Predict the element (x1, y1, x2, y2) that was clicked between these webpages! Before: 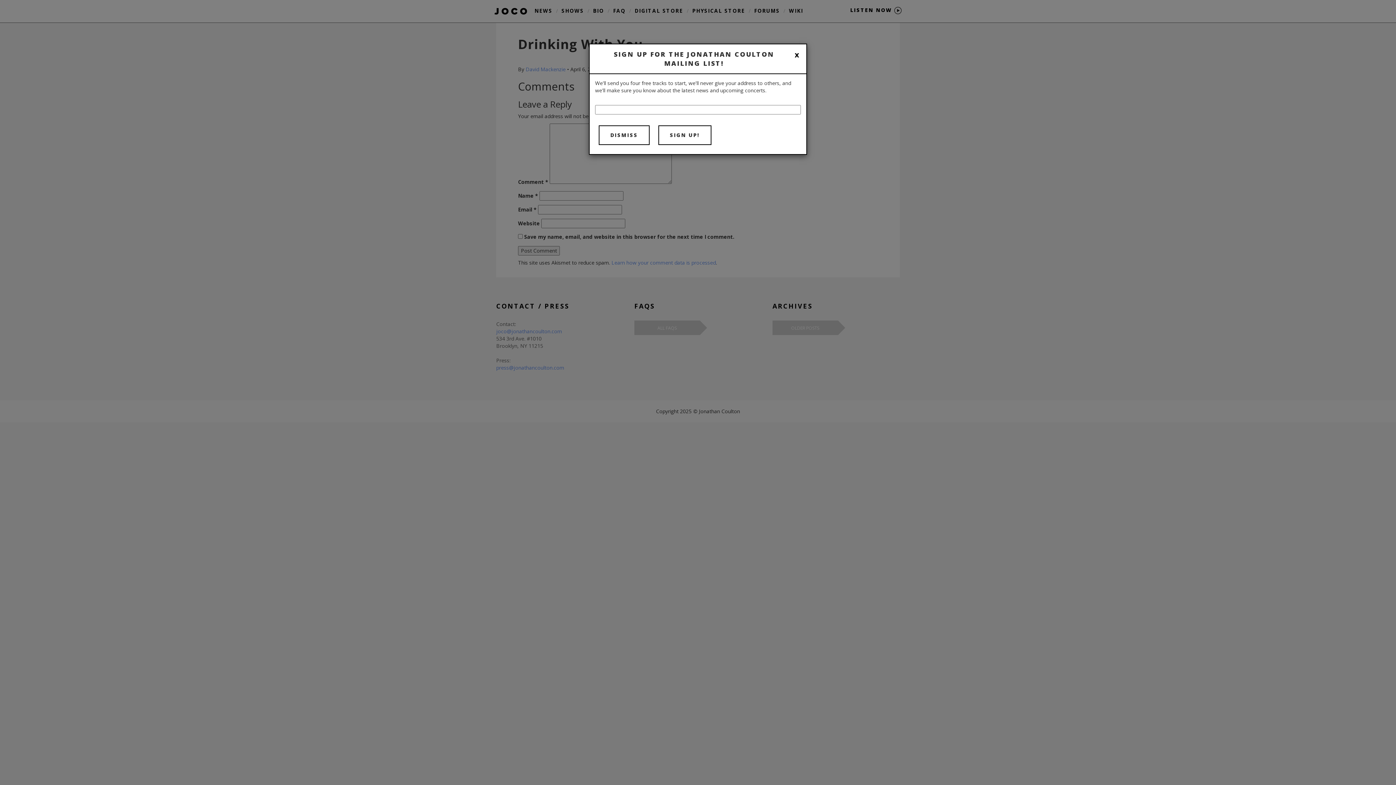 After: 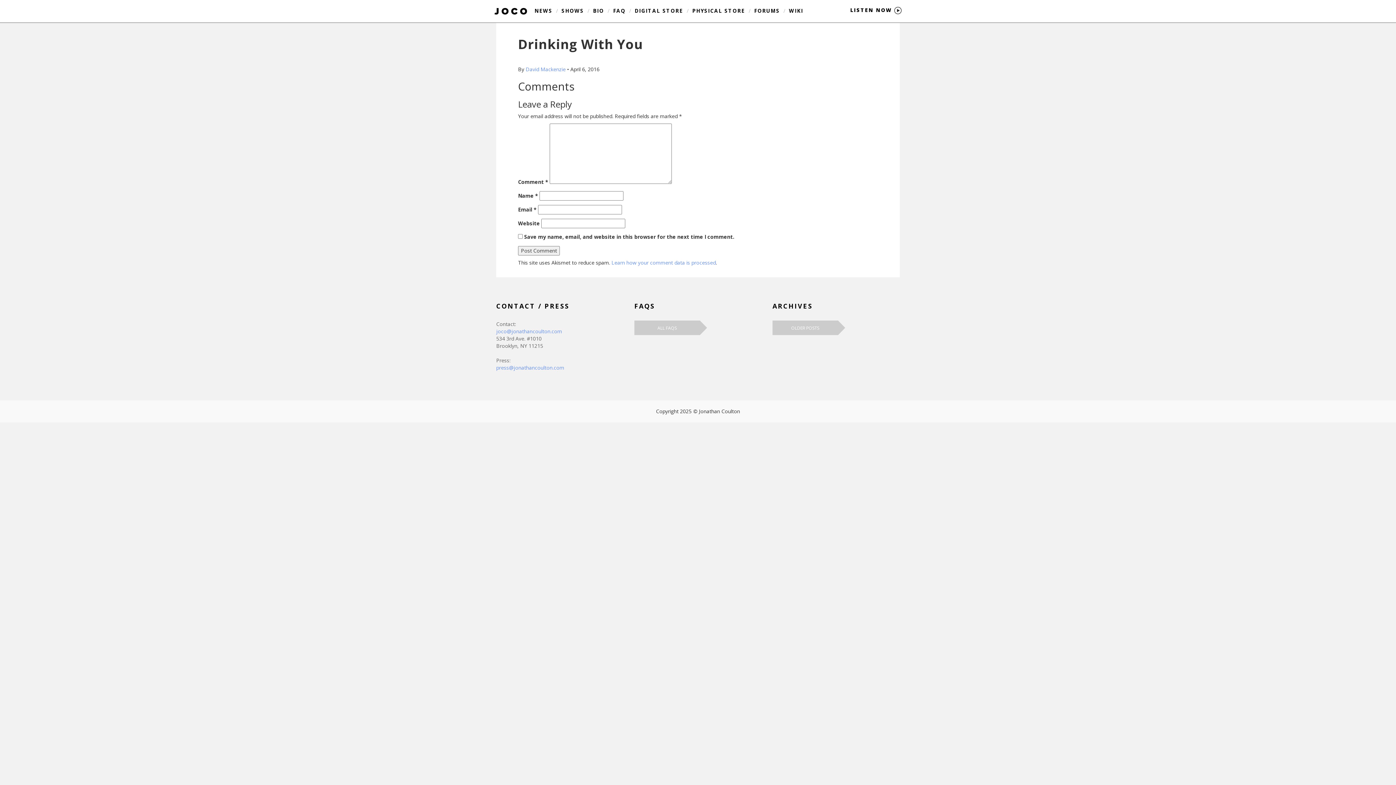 Action: bbox: (793, 49, 801, 60) label: x